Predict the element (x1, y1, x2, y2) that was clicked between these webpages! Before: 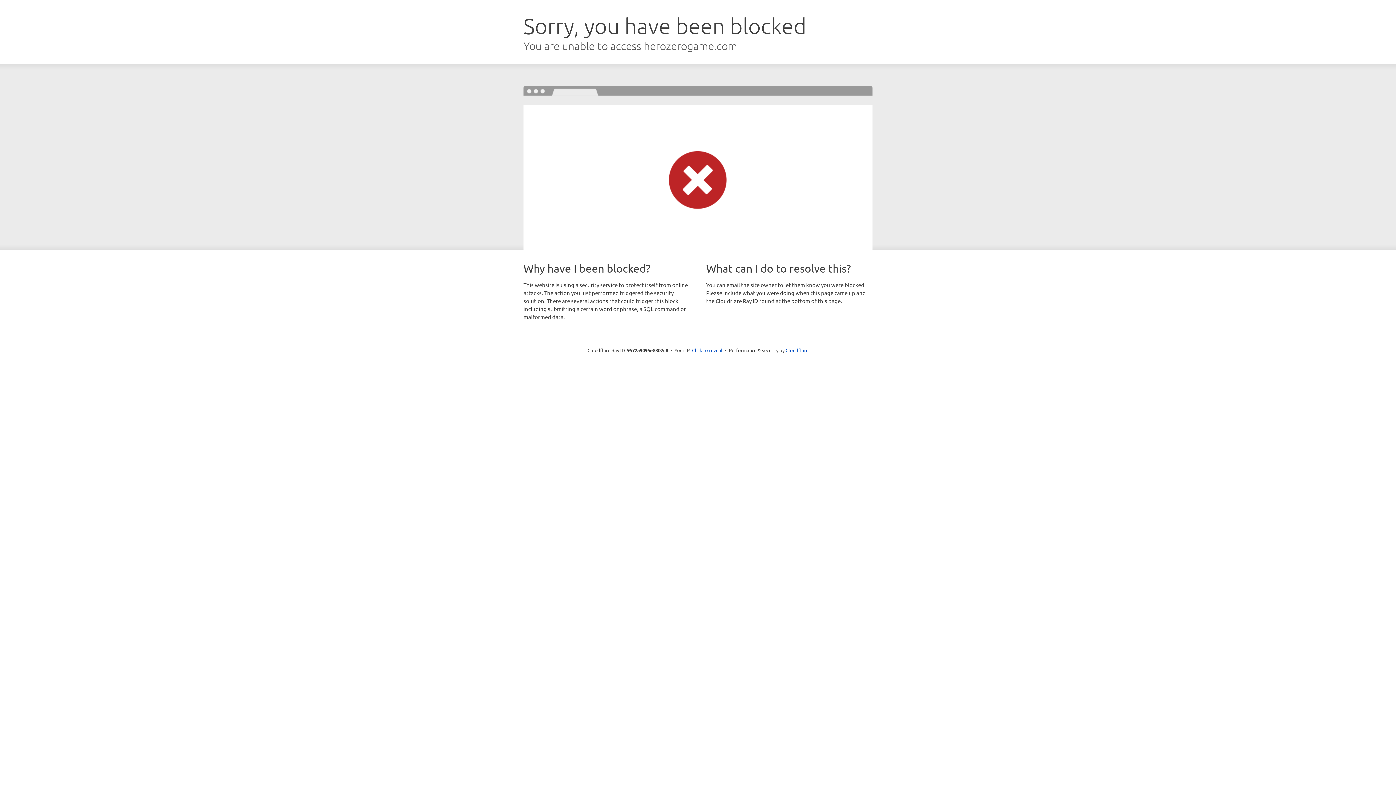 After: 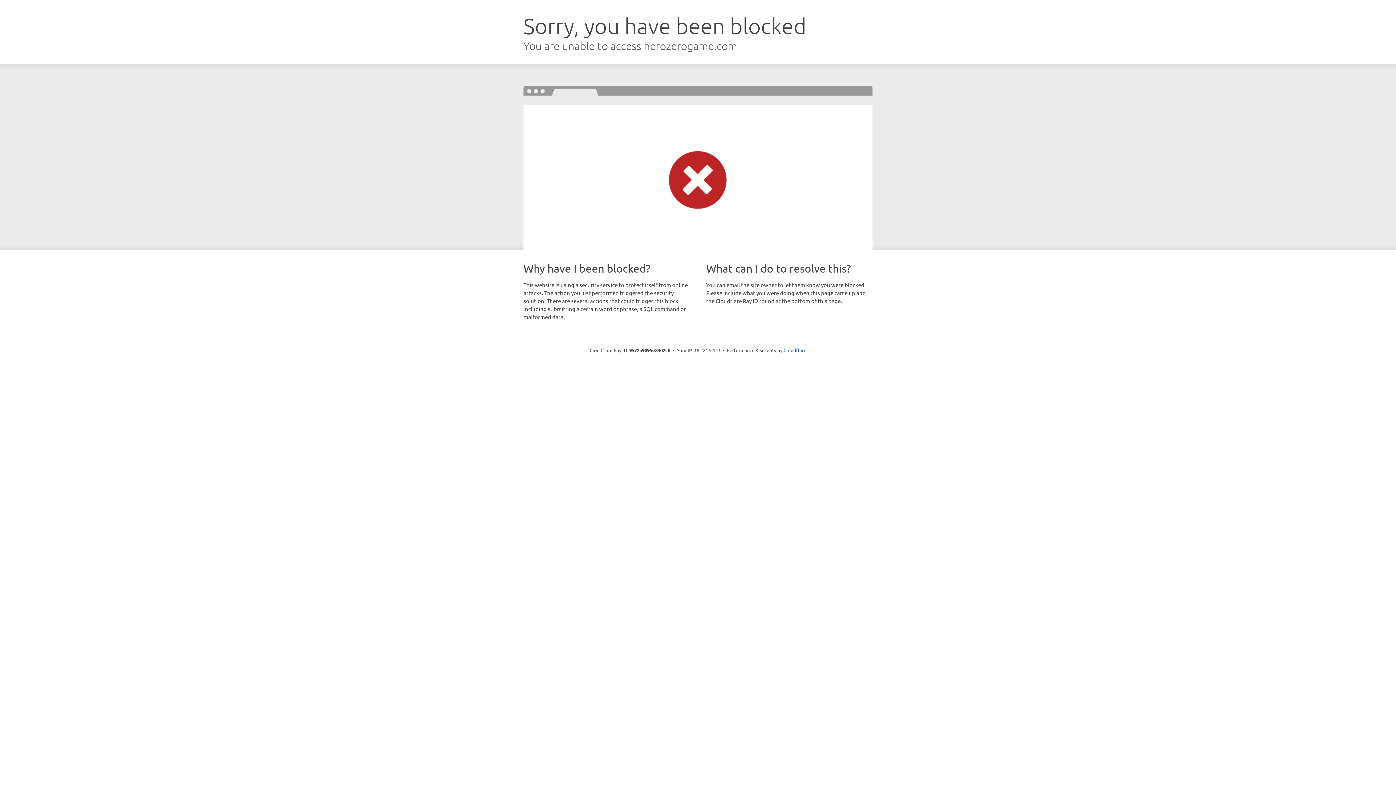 Action: bbox: (692, 346, 722, 353) label: Click to reveal